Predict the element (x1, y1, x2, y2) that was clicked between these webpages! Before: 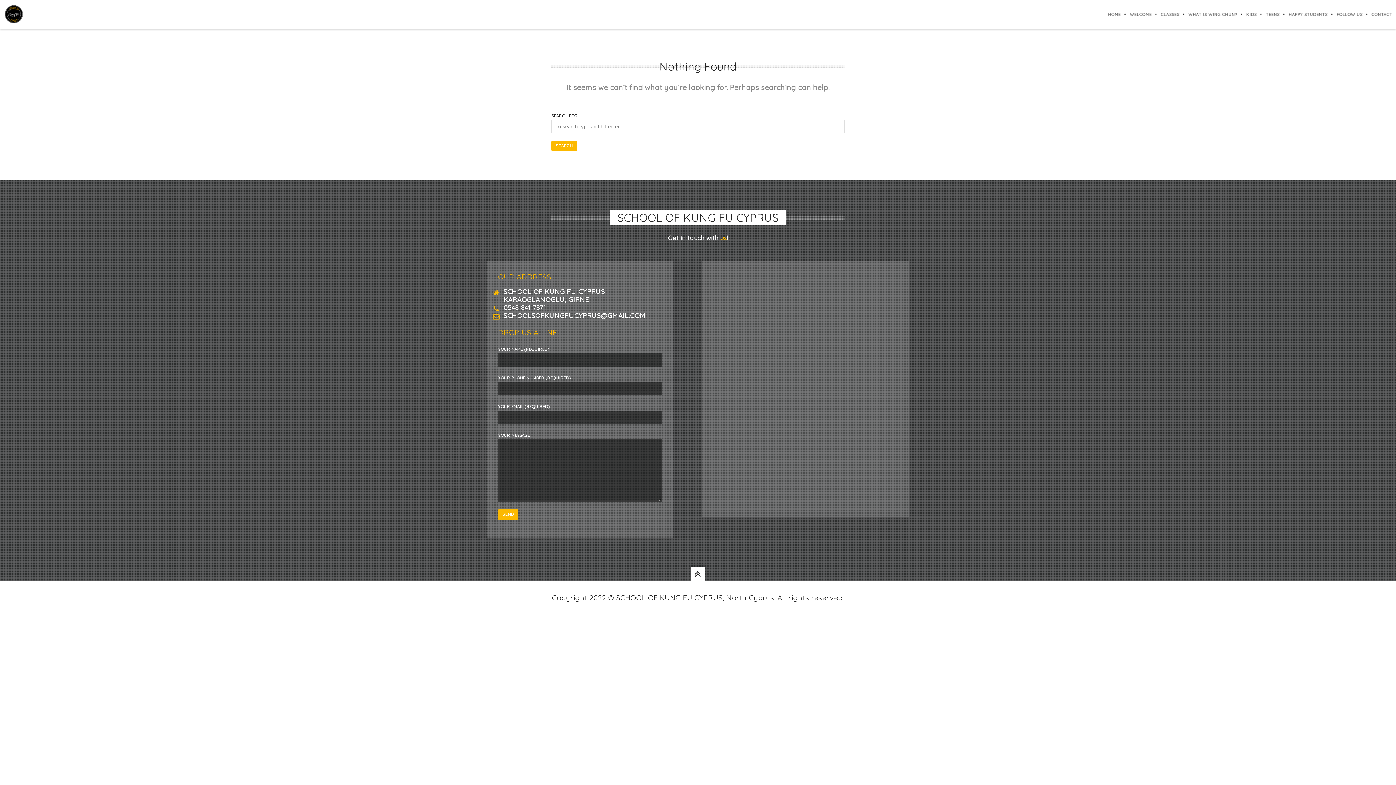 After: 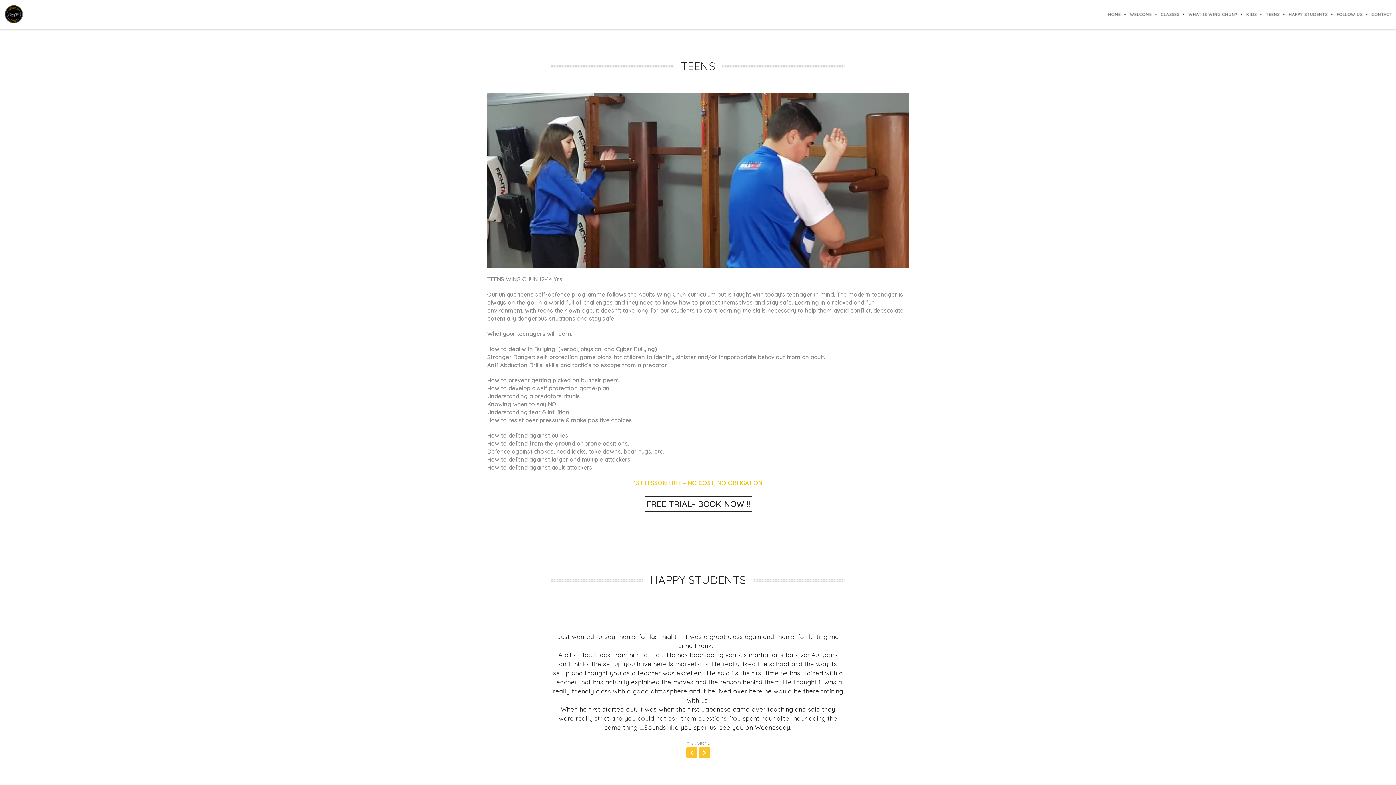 Action: bbox: (1257, 0, 1280, 29) label: TEENS